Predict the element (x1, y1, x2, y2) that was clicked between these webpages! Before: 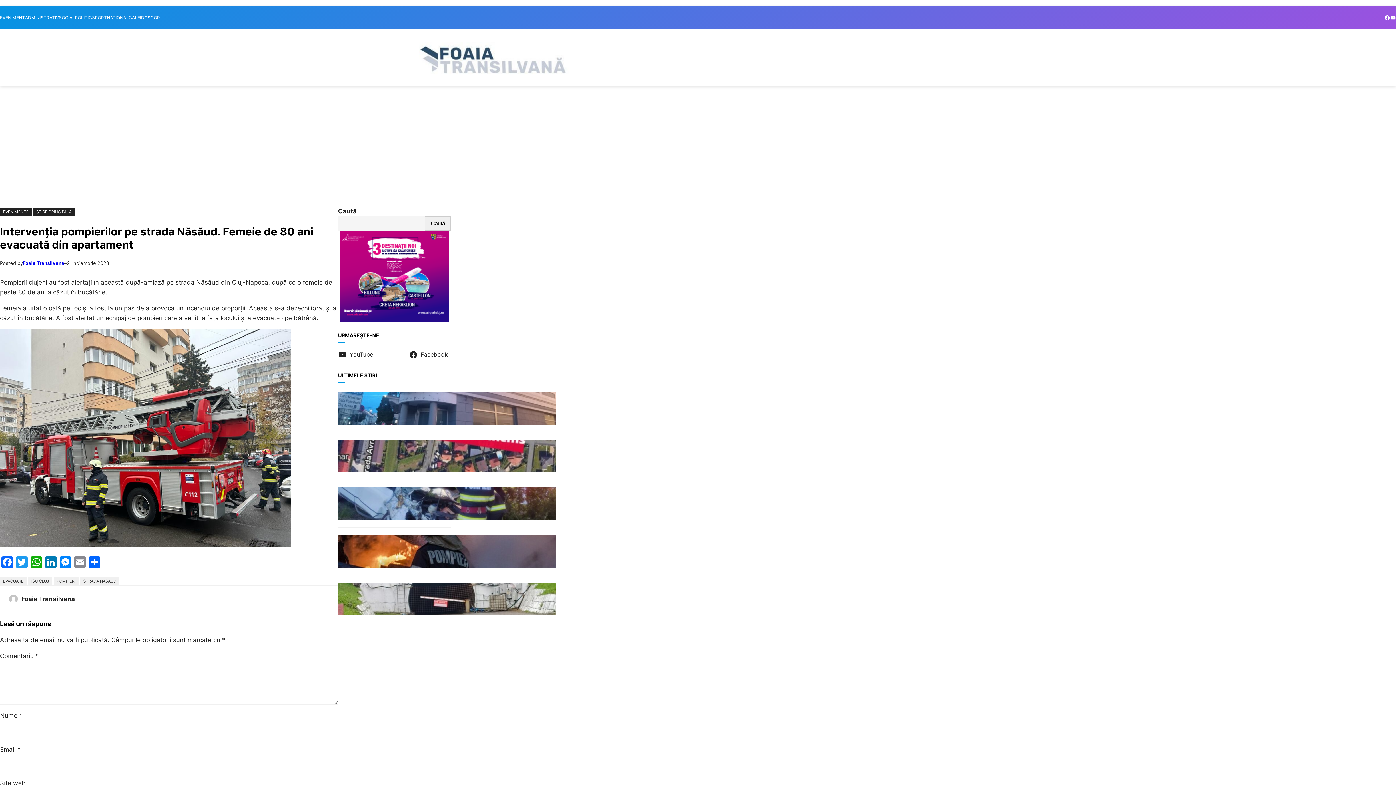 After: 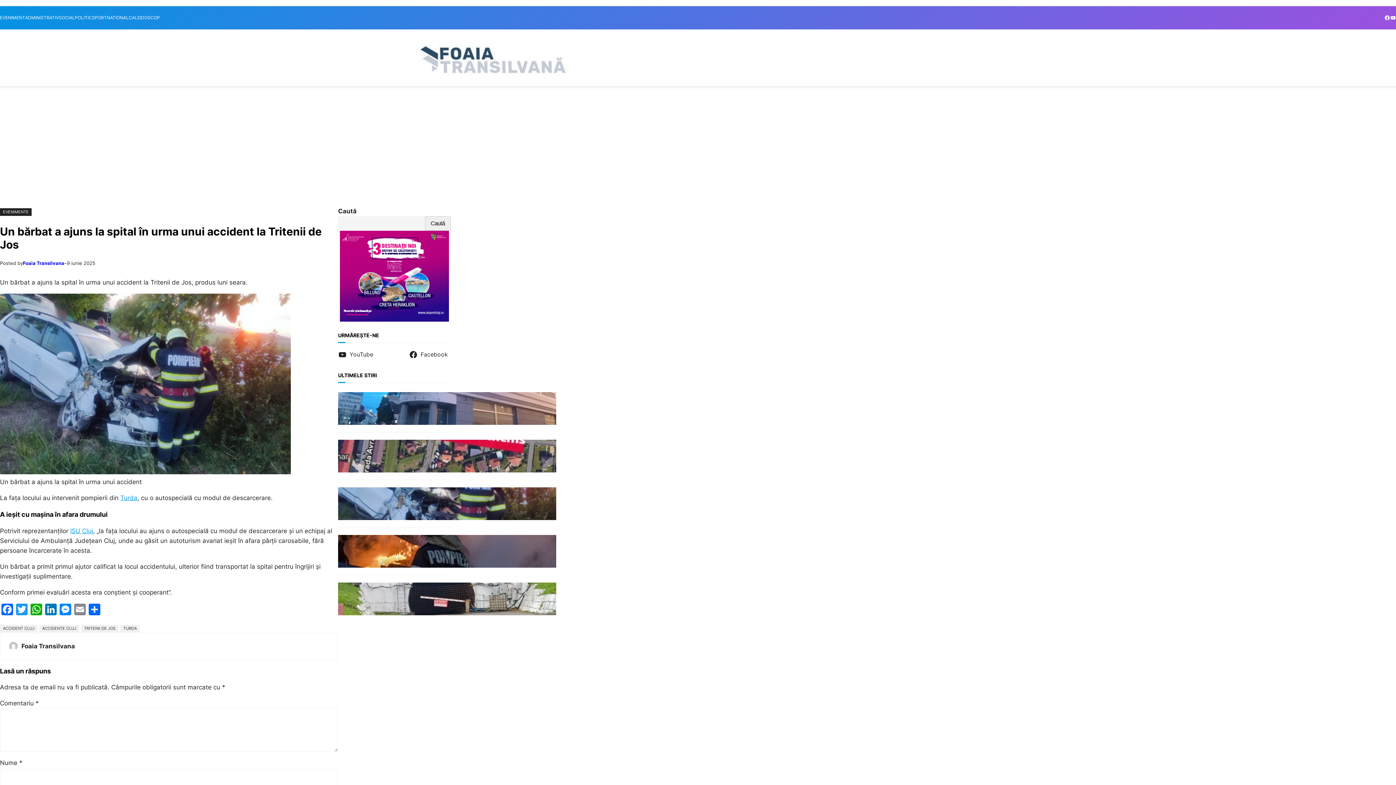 Action: bbox: (338, 487, 370, 520)